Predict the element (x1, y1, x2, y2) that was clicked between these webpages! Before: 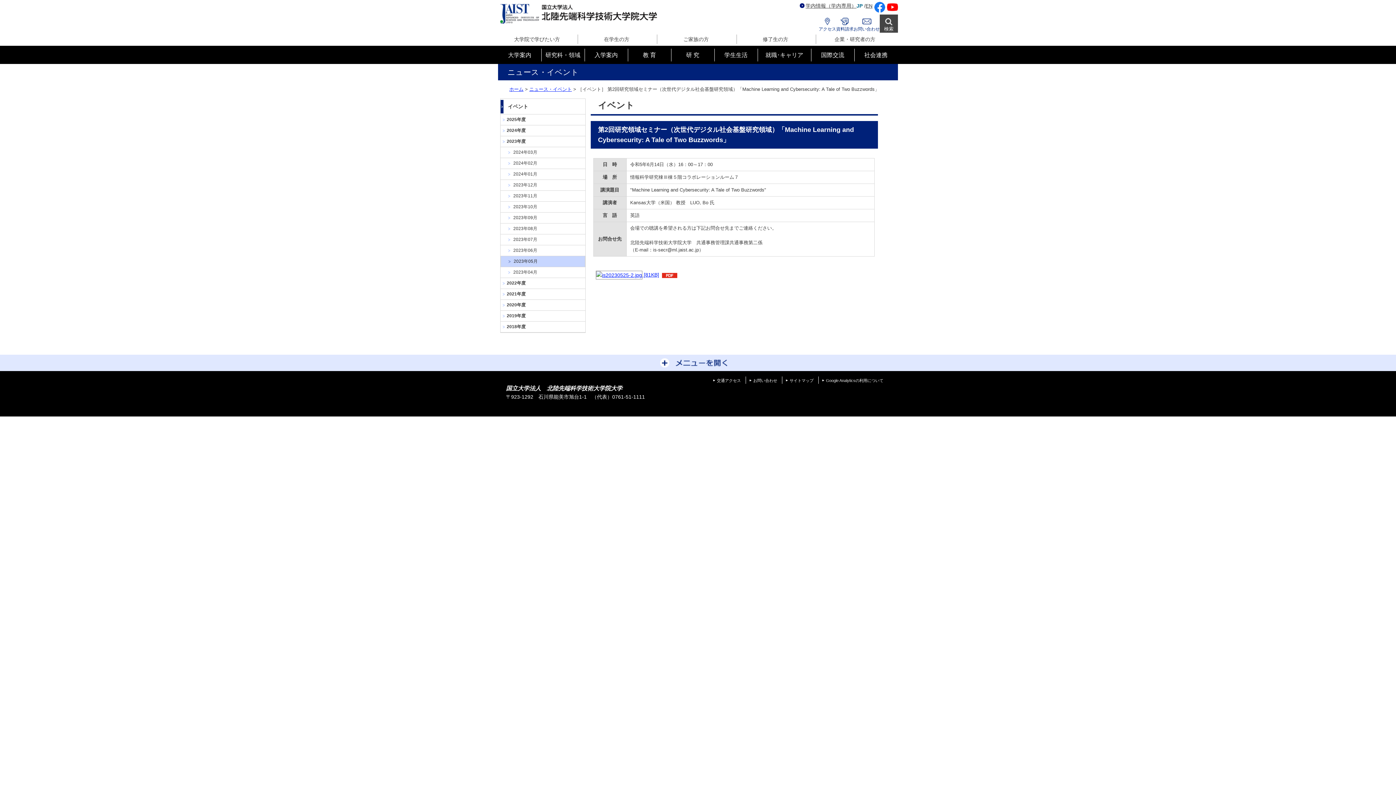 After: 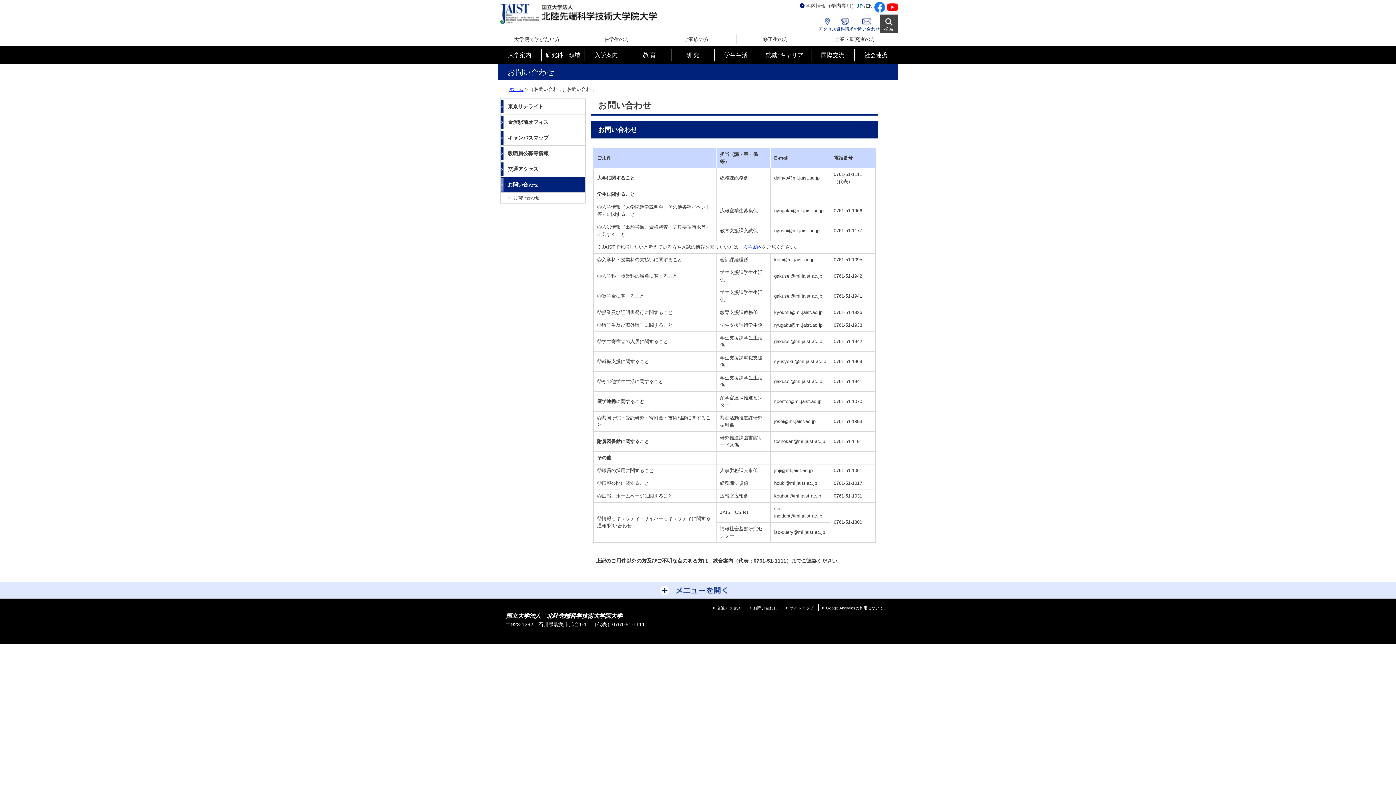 Action: label: お問い合わせ bbox: (853, 14, 880, 32)